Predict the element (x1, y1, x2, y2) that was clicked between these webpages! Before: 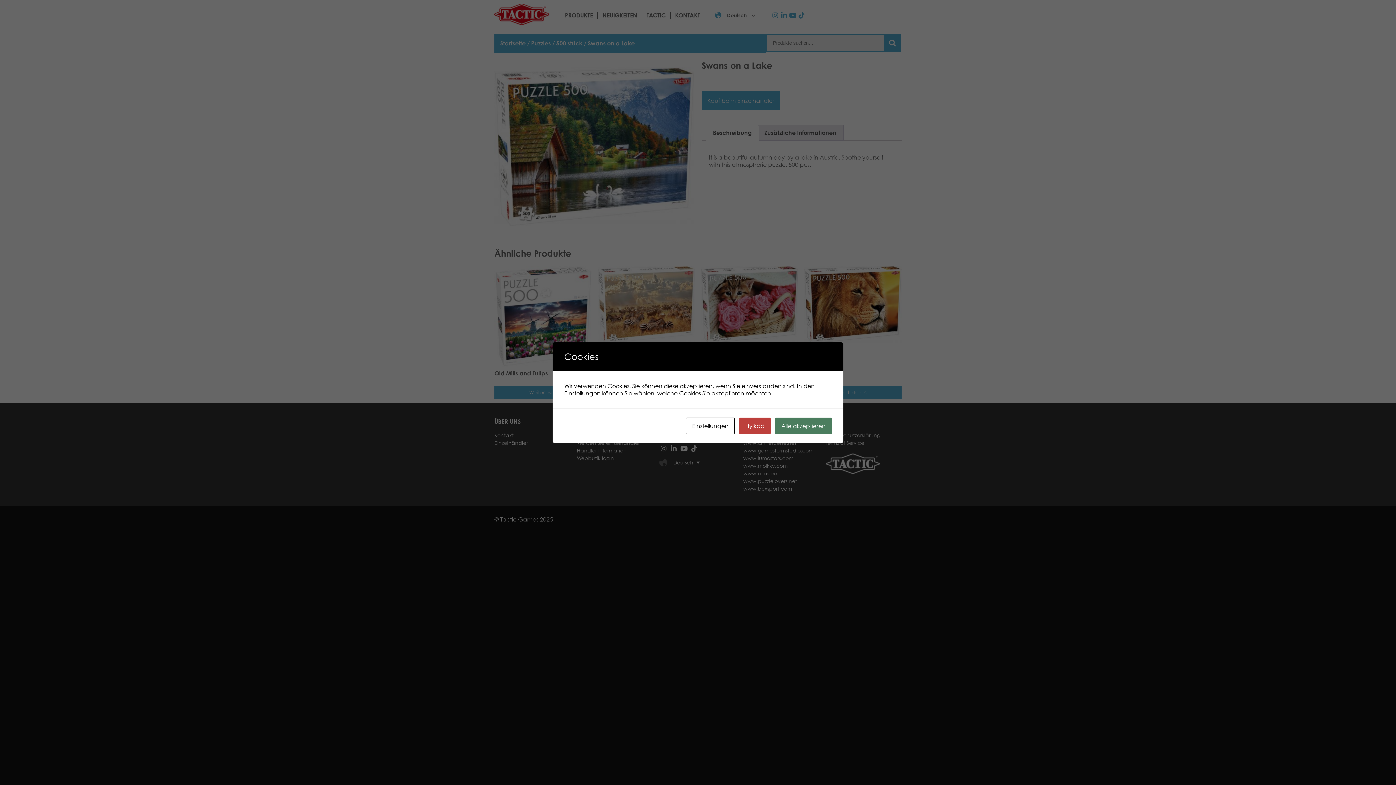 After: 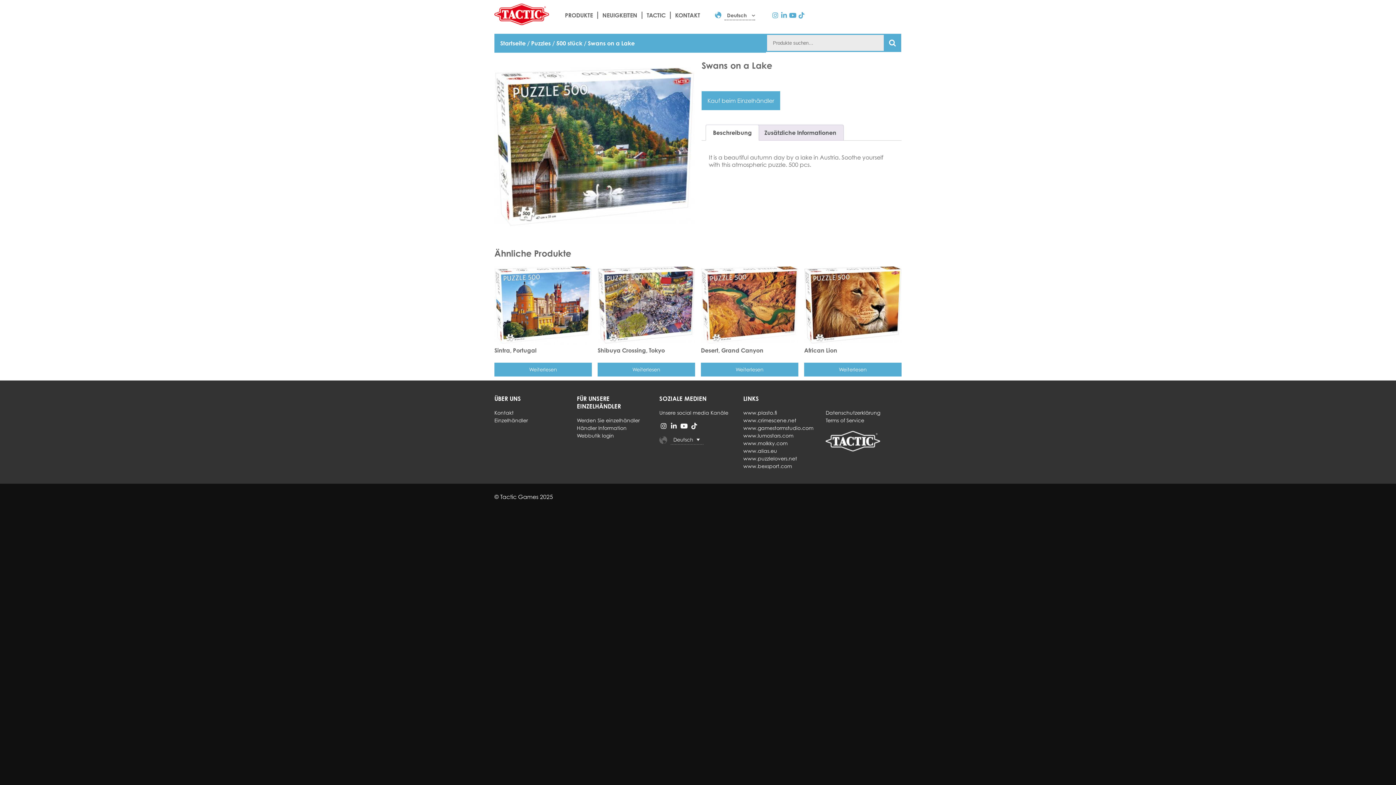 Action: bbox: (775, 417, 832, 434) label: Alle akzeptieren